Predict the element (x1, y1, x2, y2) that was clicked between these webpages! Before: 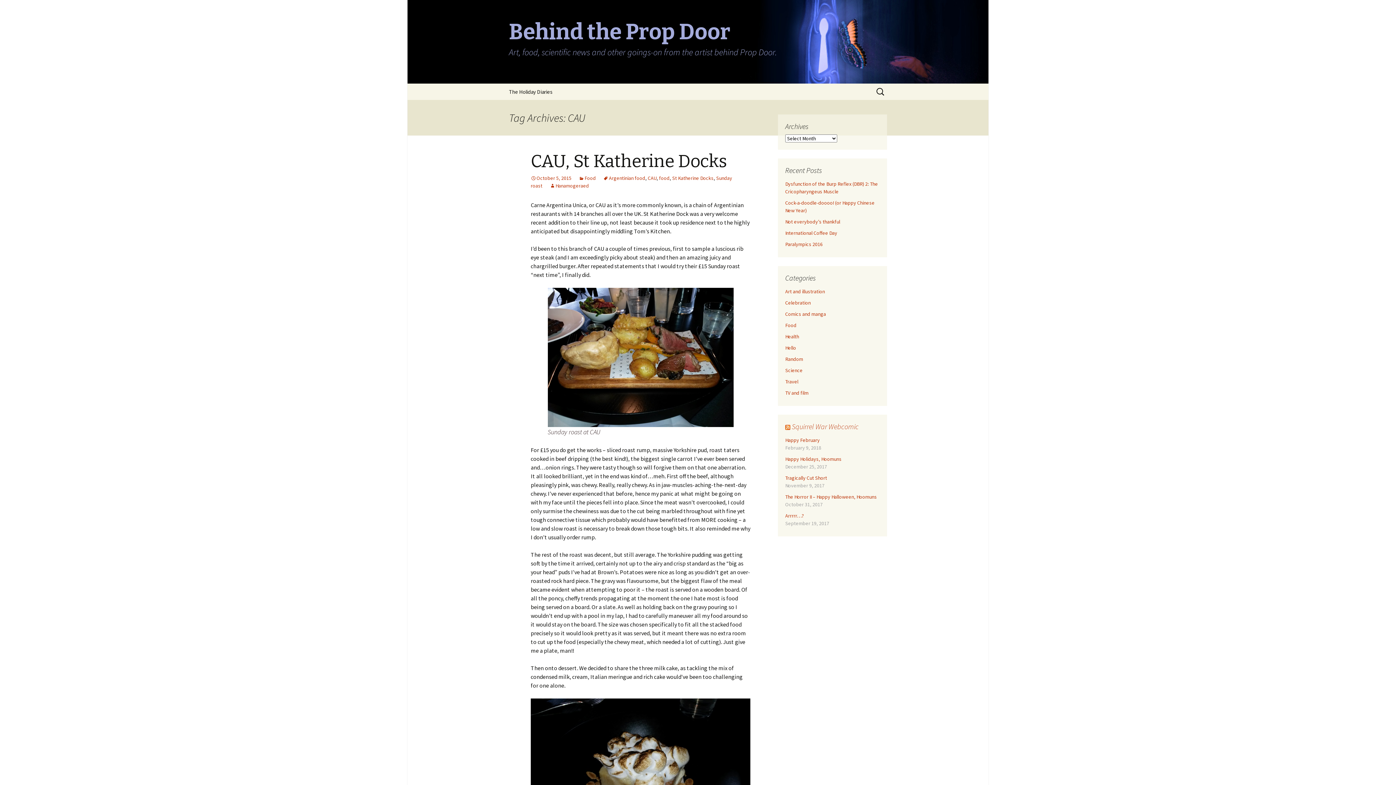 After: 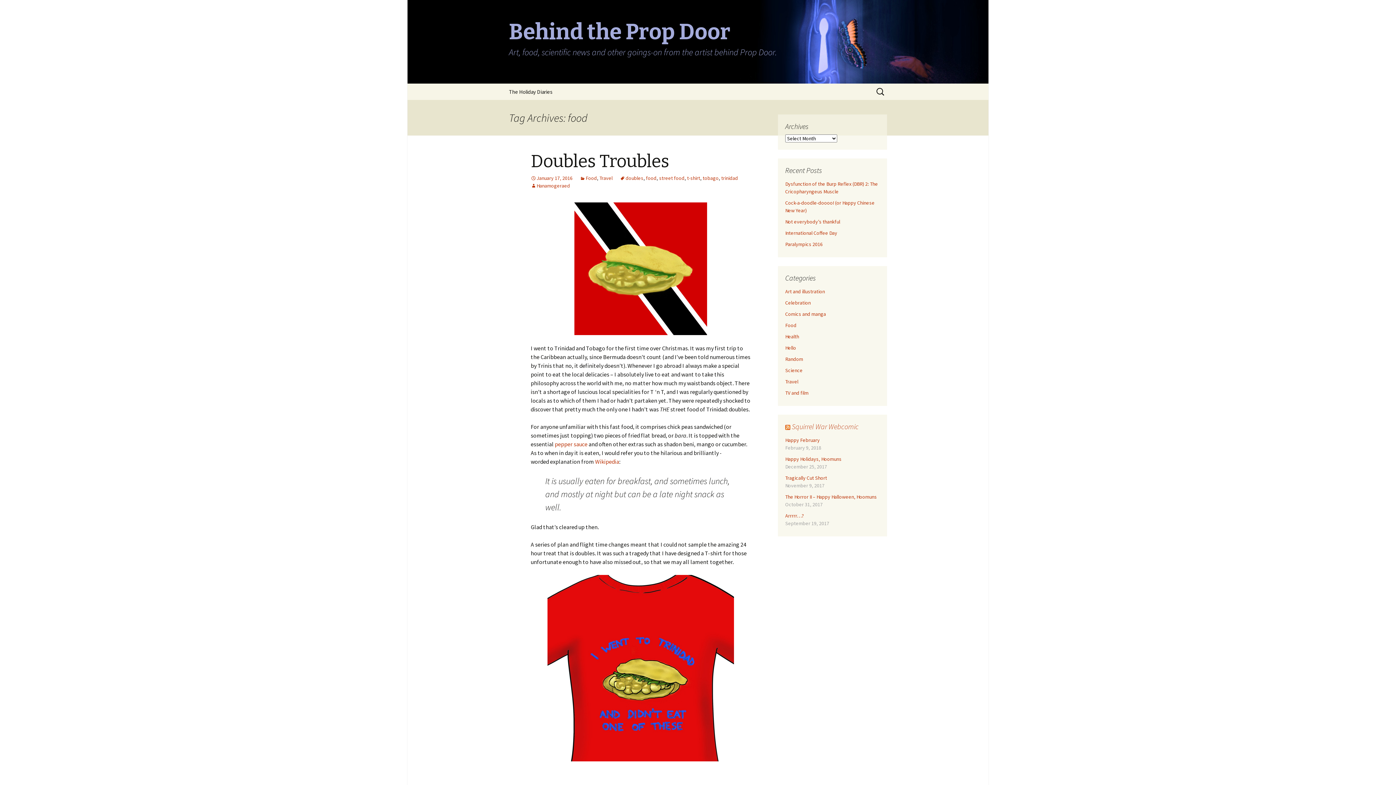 Action: label: food bbox: (659, 174, 669, 181)